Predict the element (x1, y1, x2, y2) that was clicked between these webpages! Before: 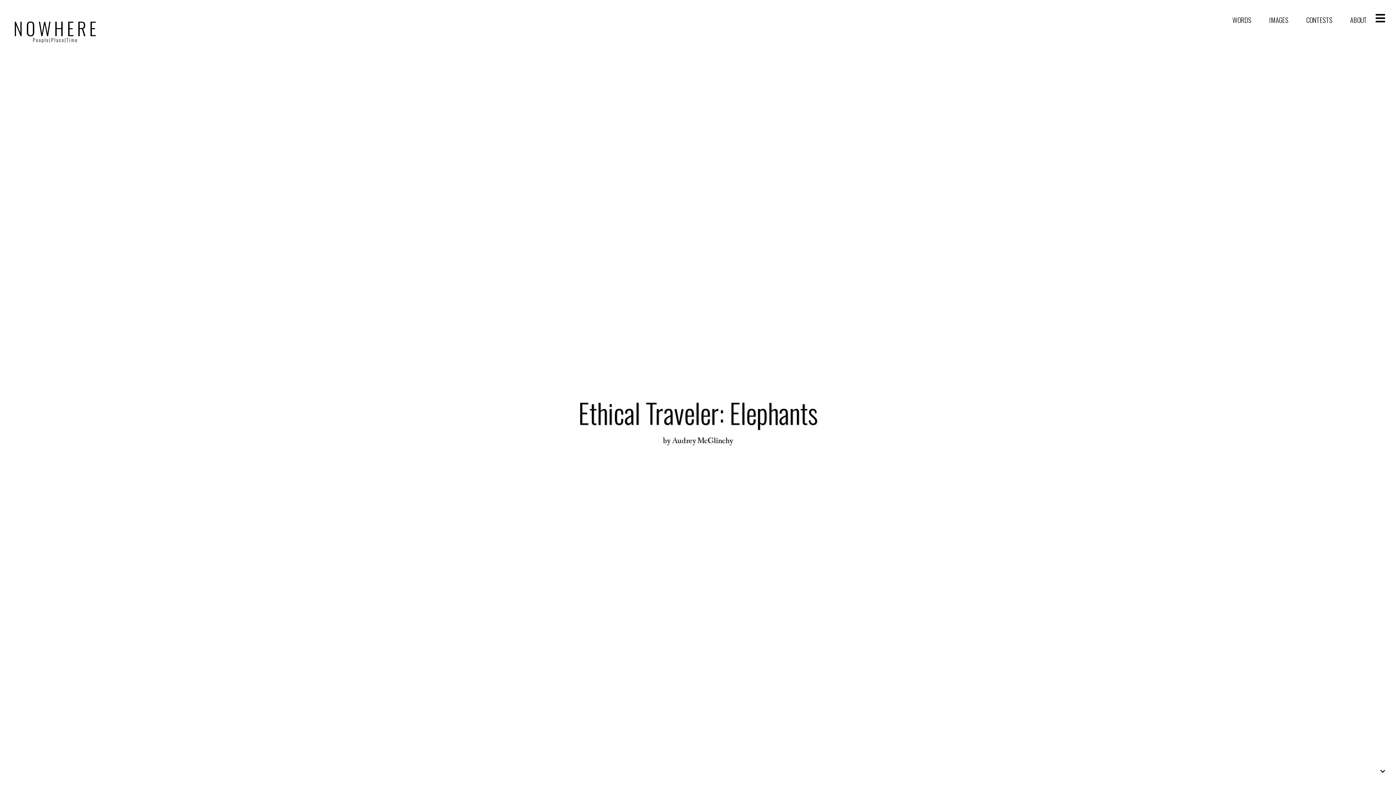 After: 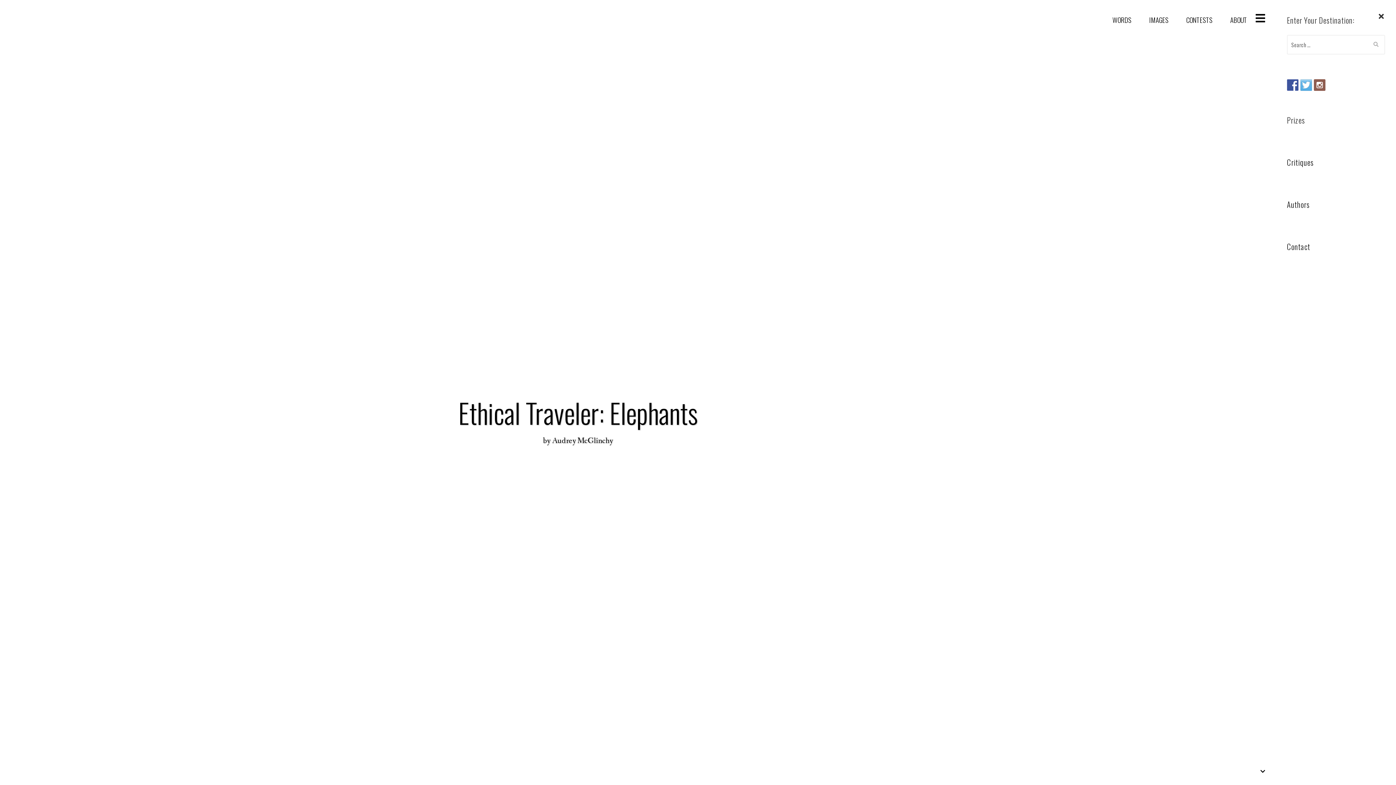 Action: bbox: (1375, 12, 1385, 24)